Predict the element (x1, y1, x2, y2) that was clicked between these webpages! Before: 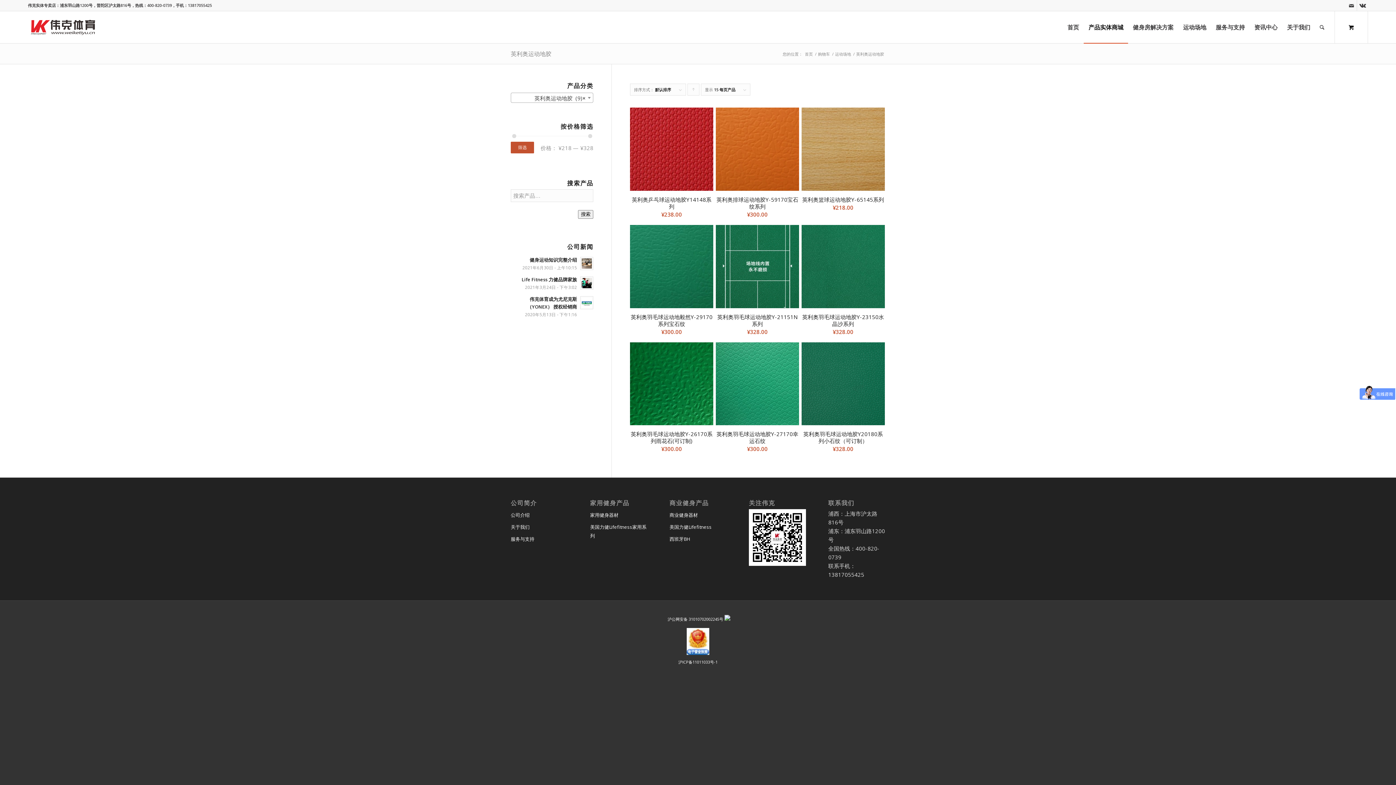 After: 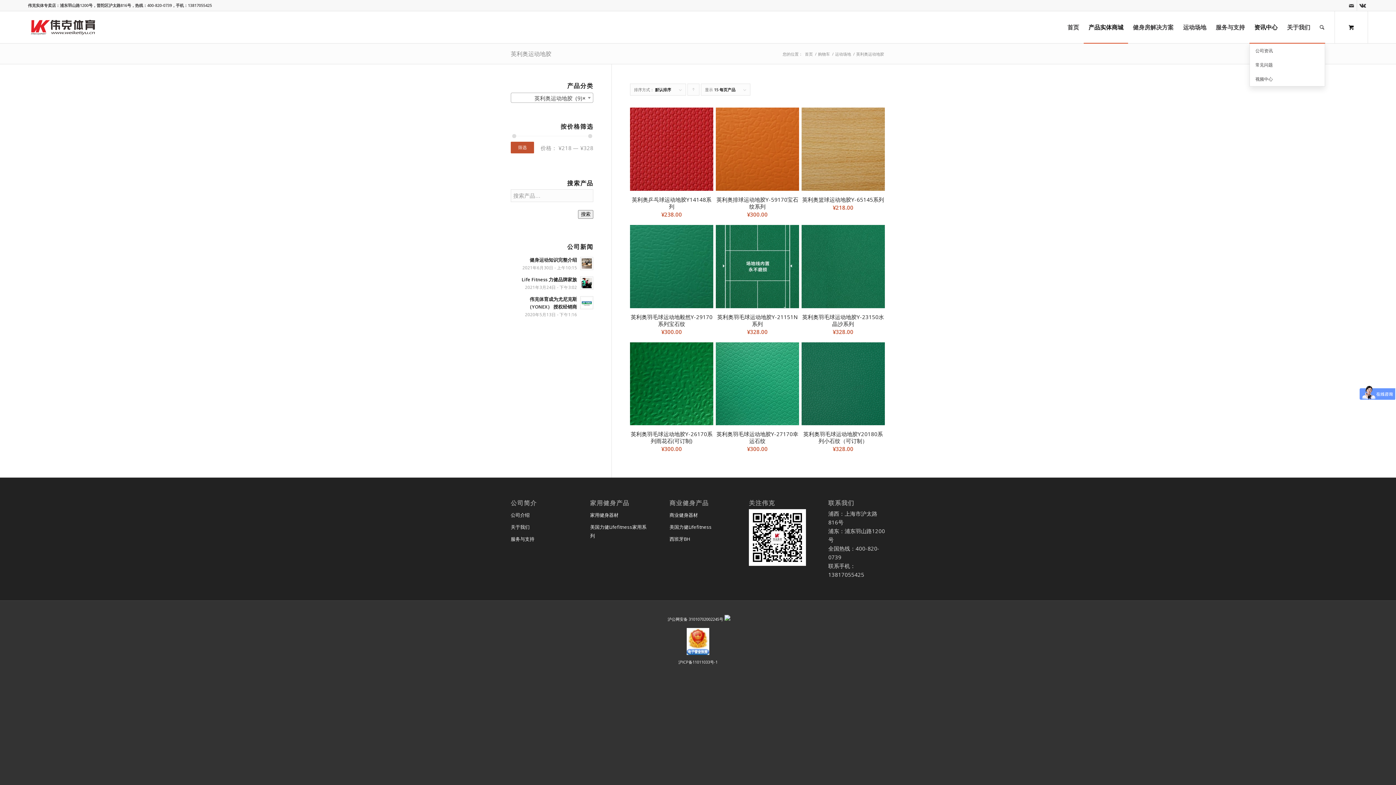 Action: label: 资讯中心 bbox: (1249, 11, 1282, 43)